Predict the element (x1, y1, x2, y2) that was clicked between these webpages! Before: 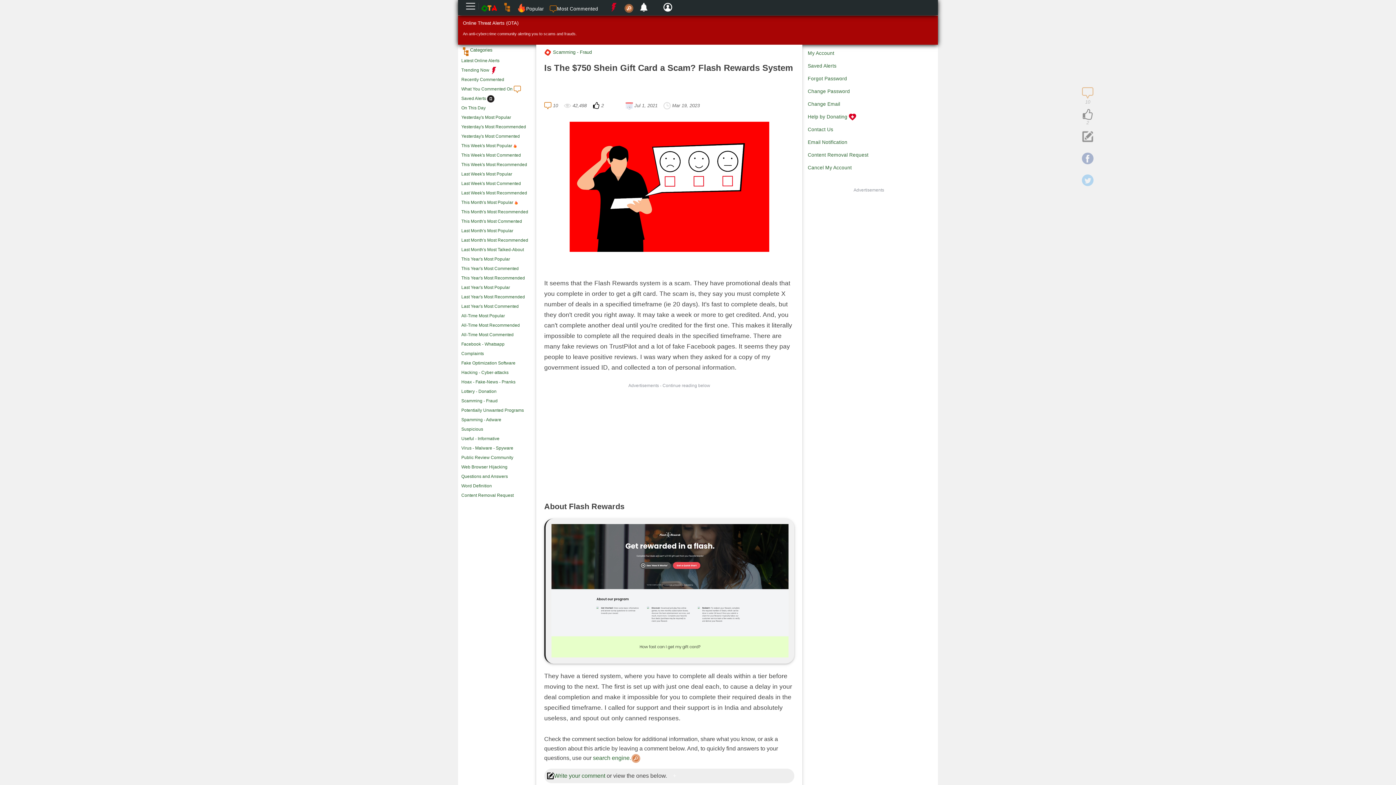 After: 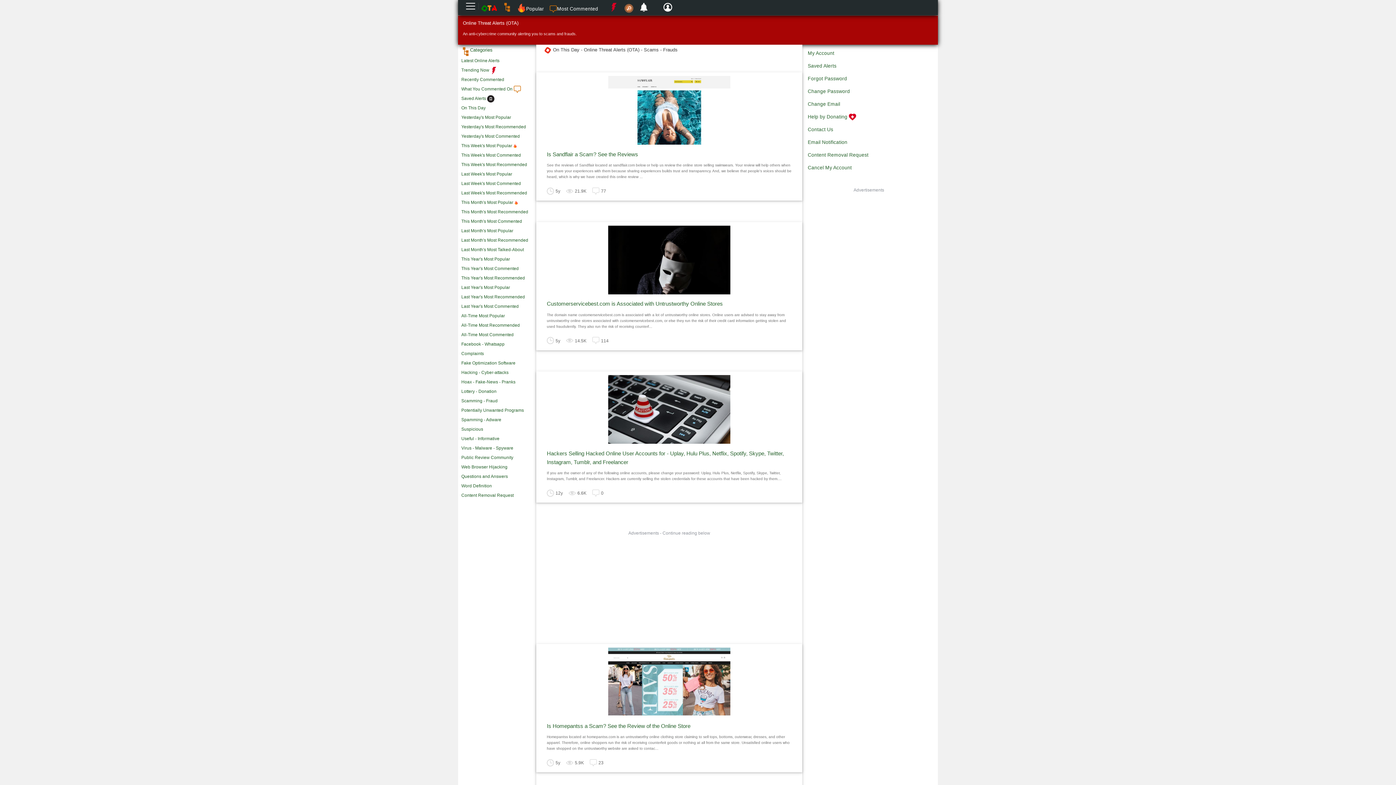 Action: bbox: (461, 105, 485, 110) label: On This Day